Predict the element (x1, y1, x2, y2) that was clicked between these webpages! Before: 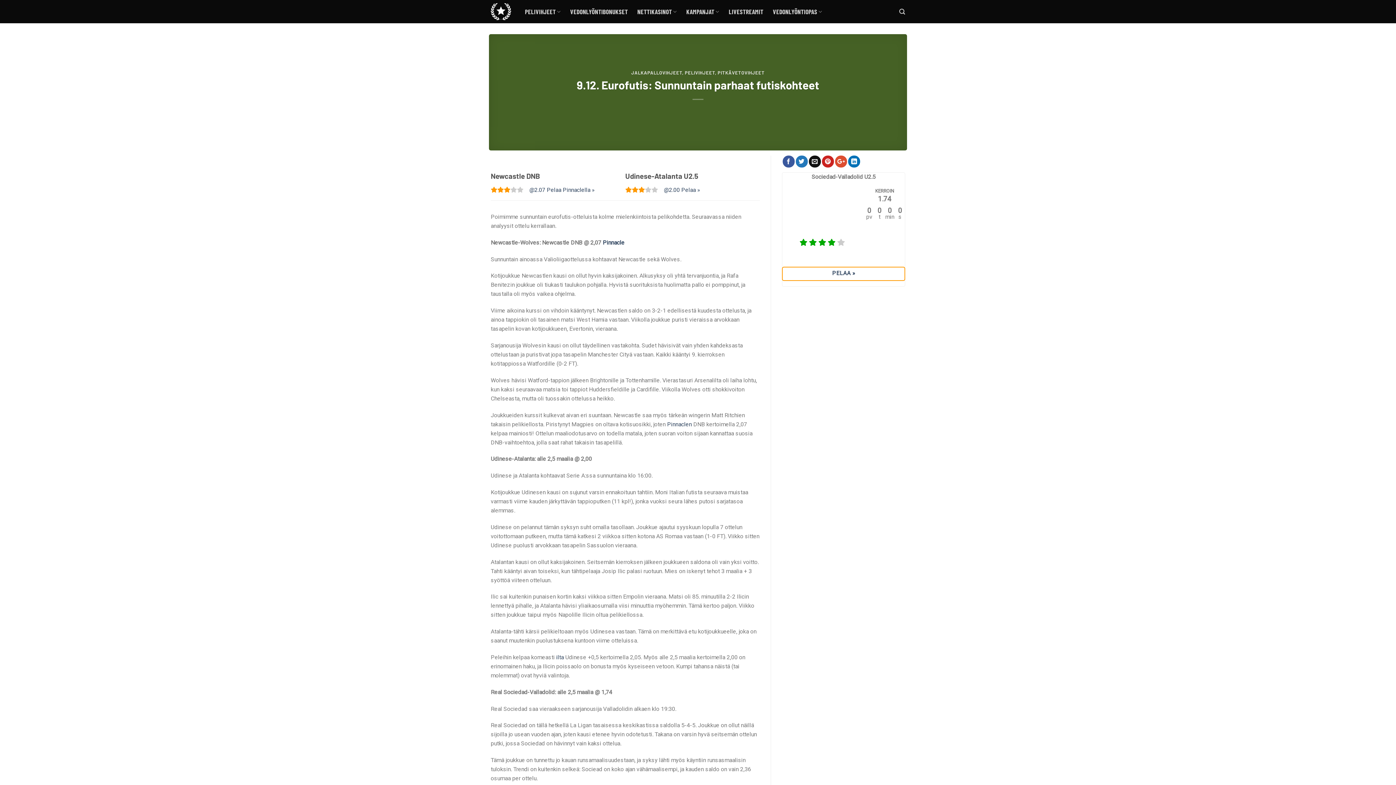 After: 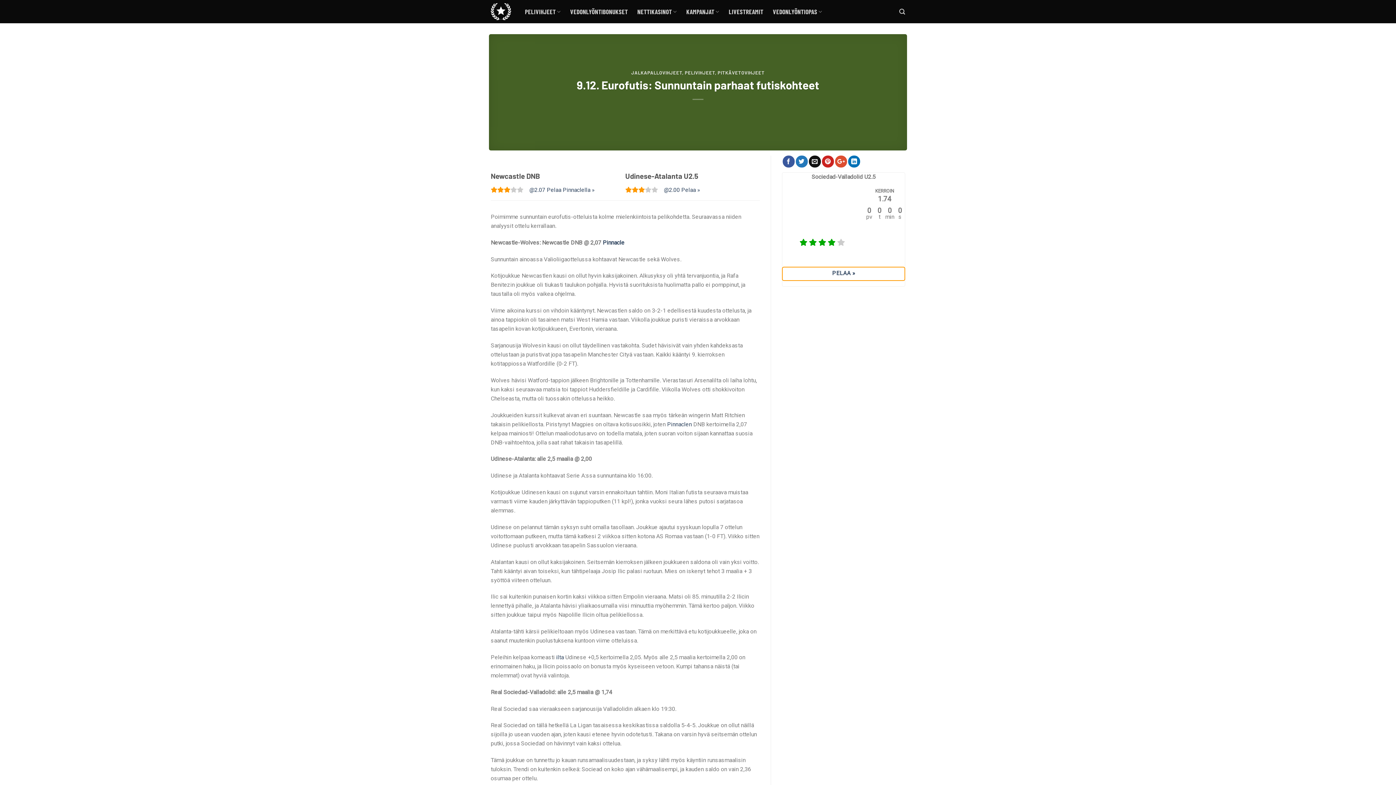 Action: label: @2.00 Pelaa » bbox: (664, 186, 700, 193)